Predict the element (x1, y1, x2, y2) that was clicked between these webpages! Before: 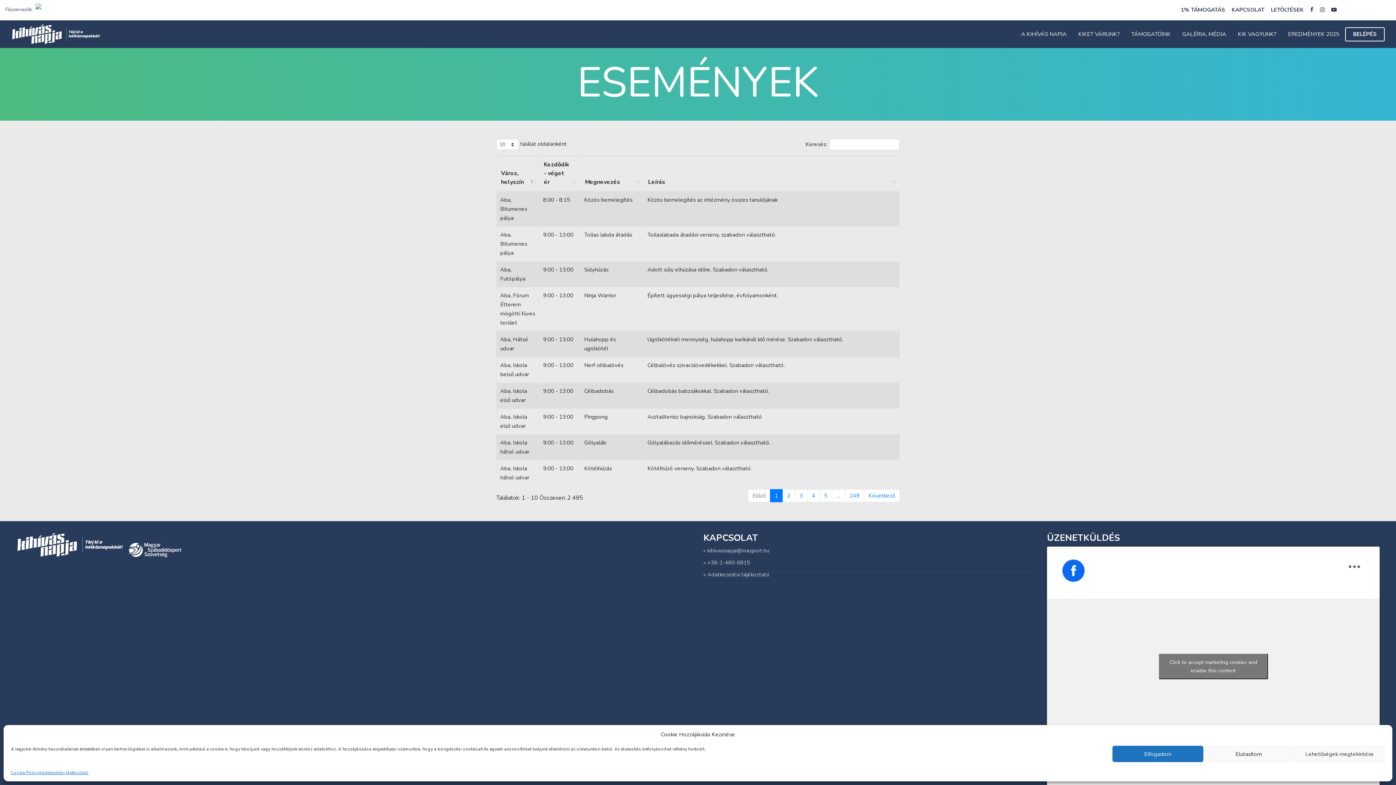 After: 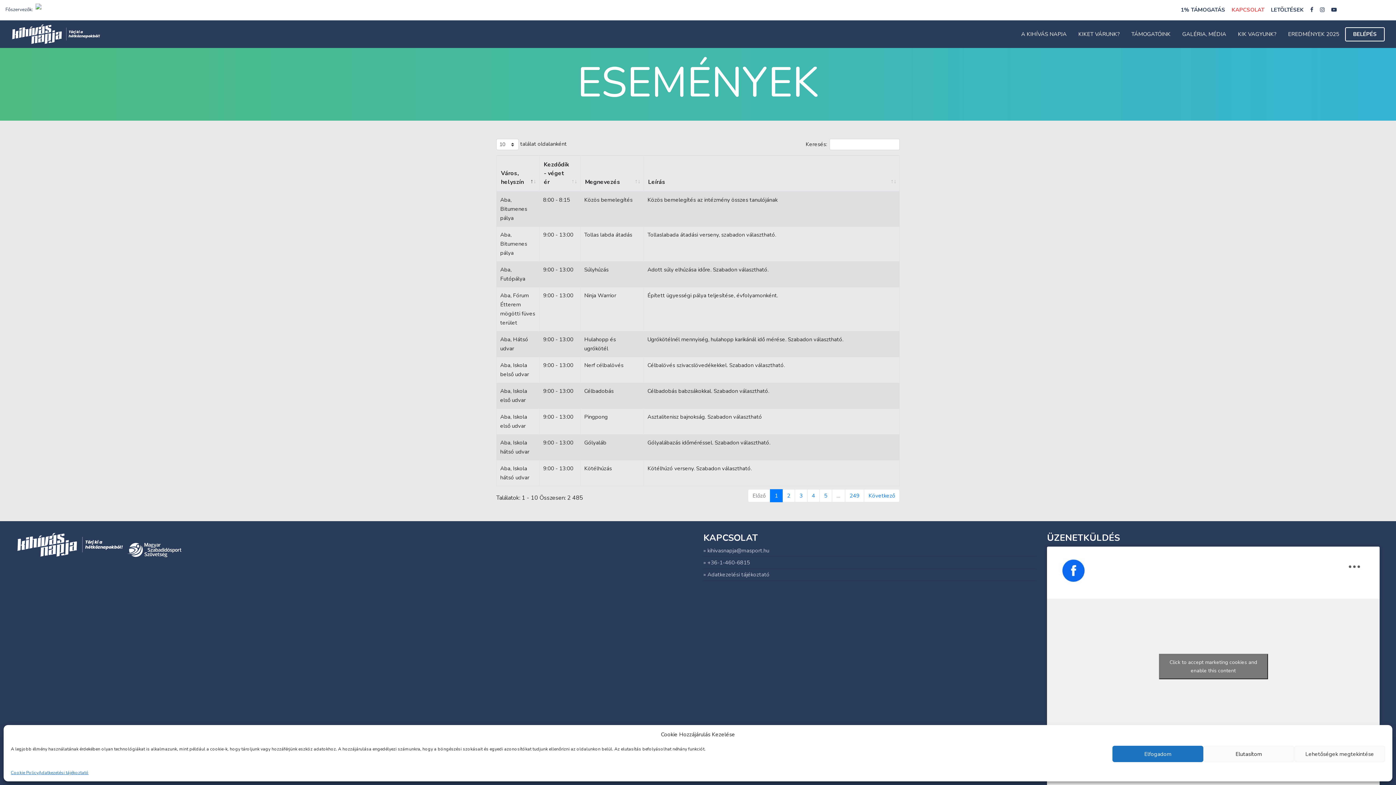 Action: label: KAPCSOLAT bbox: (1232, 3, 1264, 16)